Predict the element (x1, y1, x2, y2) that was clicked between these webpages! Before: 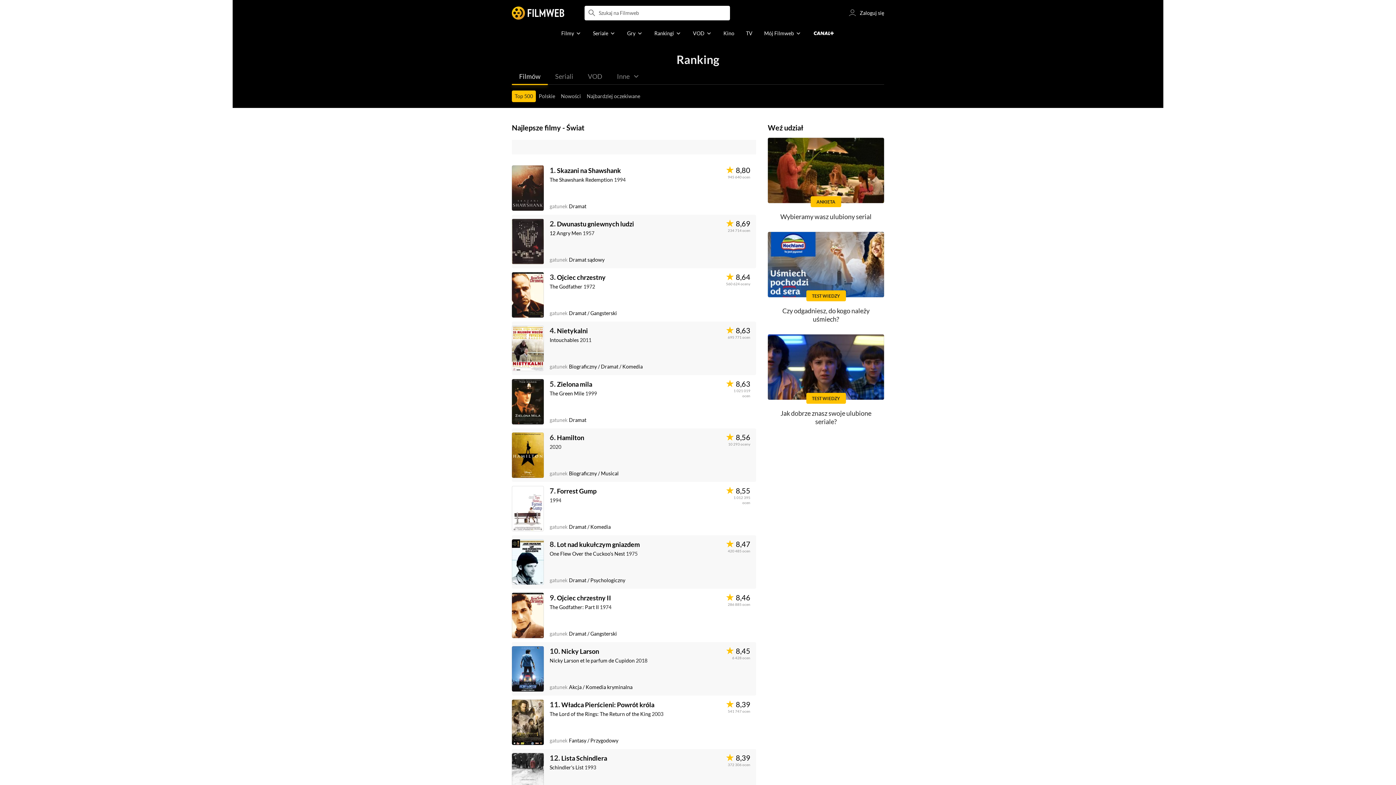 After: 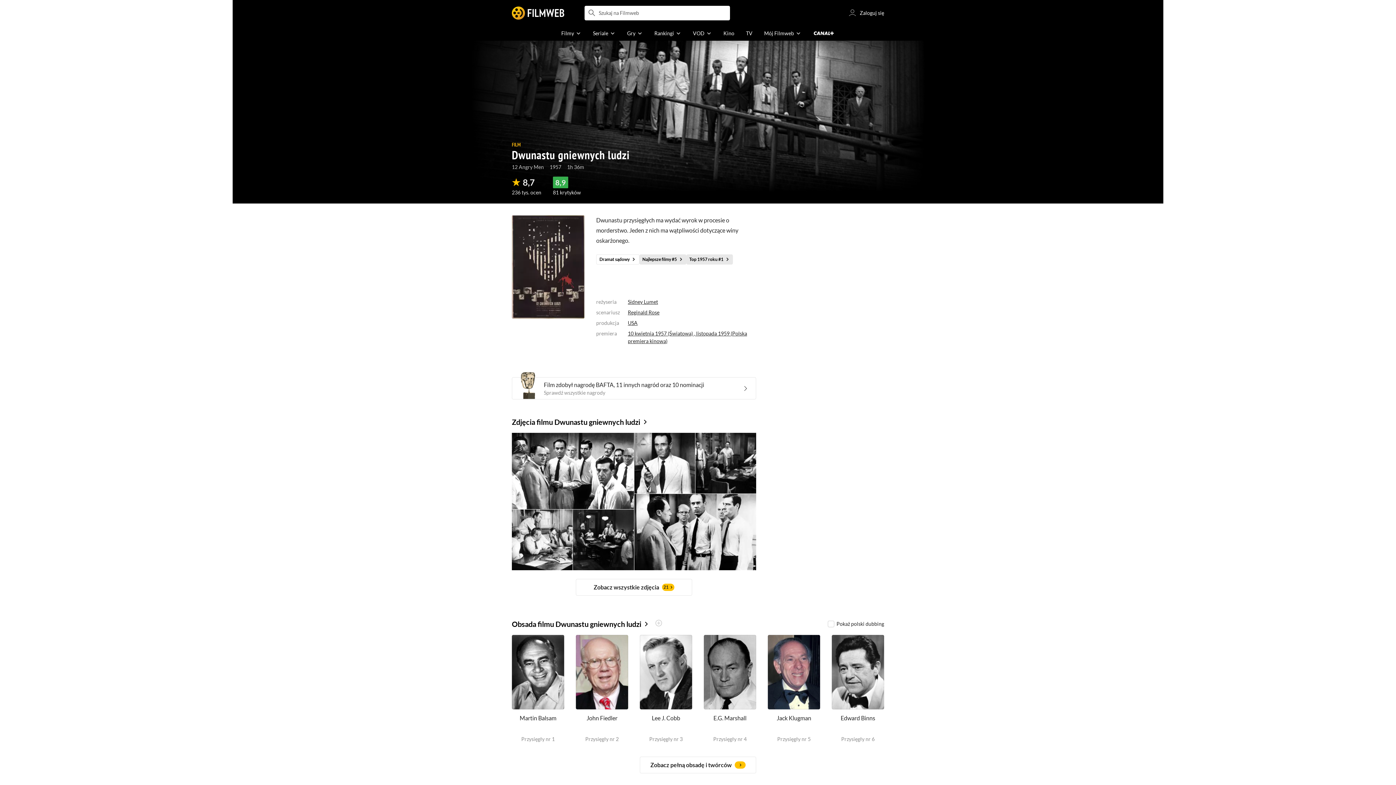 Action: bbox: (512, 218, 544, 264)